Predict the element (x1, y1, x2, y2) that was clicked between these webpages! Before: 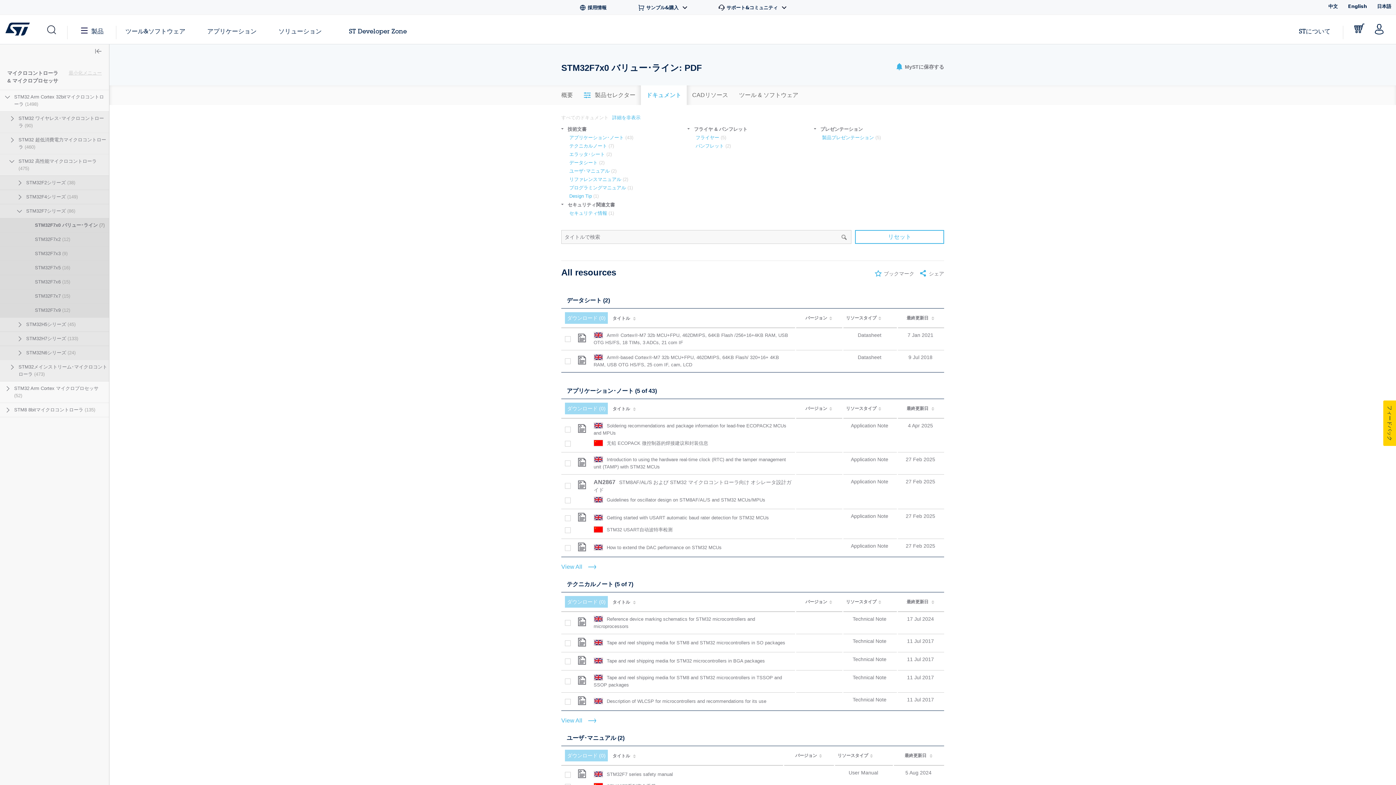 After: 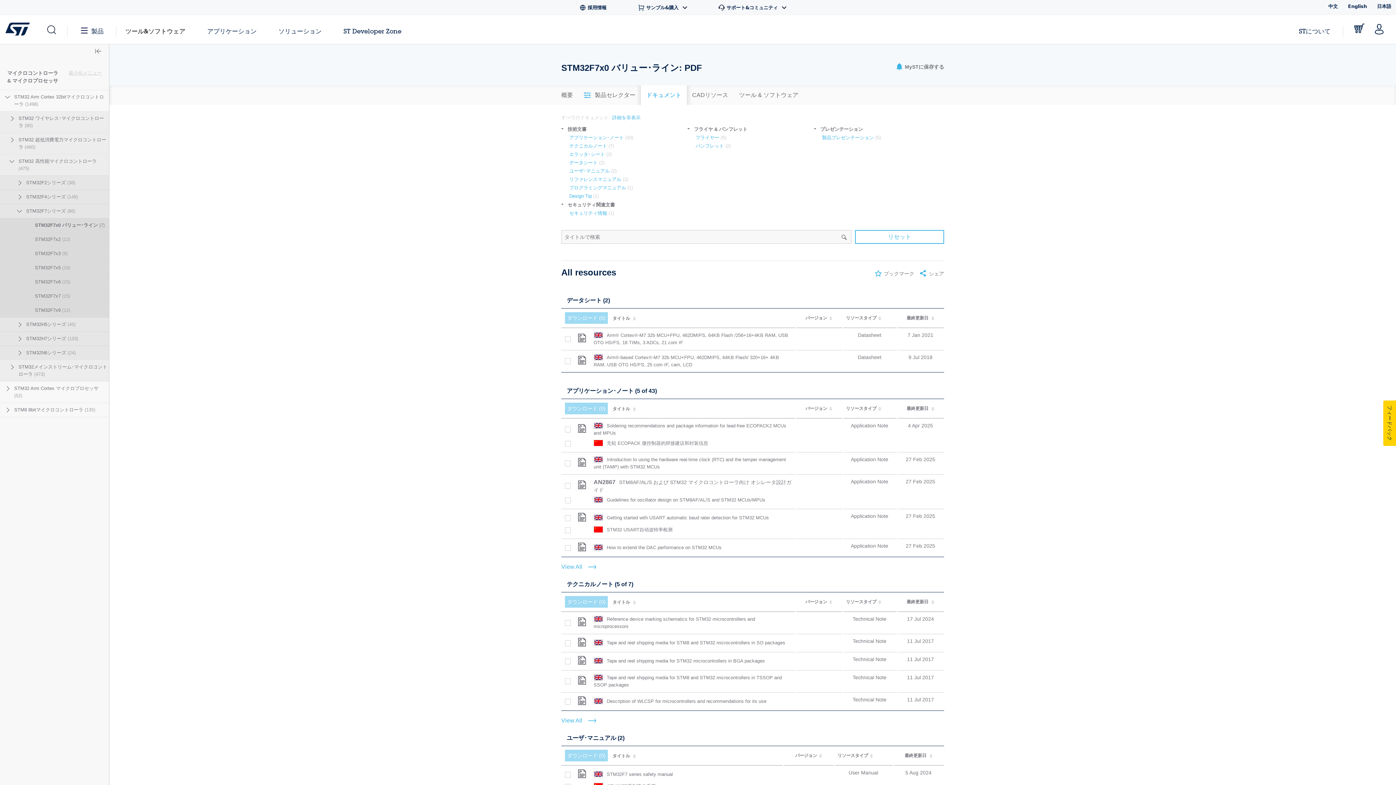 Action: bbox: (125, 27, 185, 34) label: ツール&ソフトウェア